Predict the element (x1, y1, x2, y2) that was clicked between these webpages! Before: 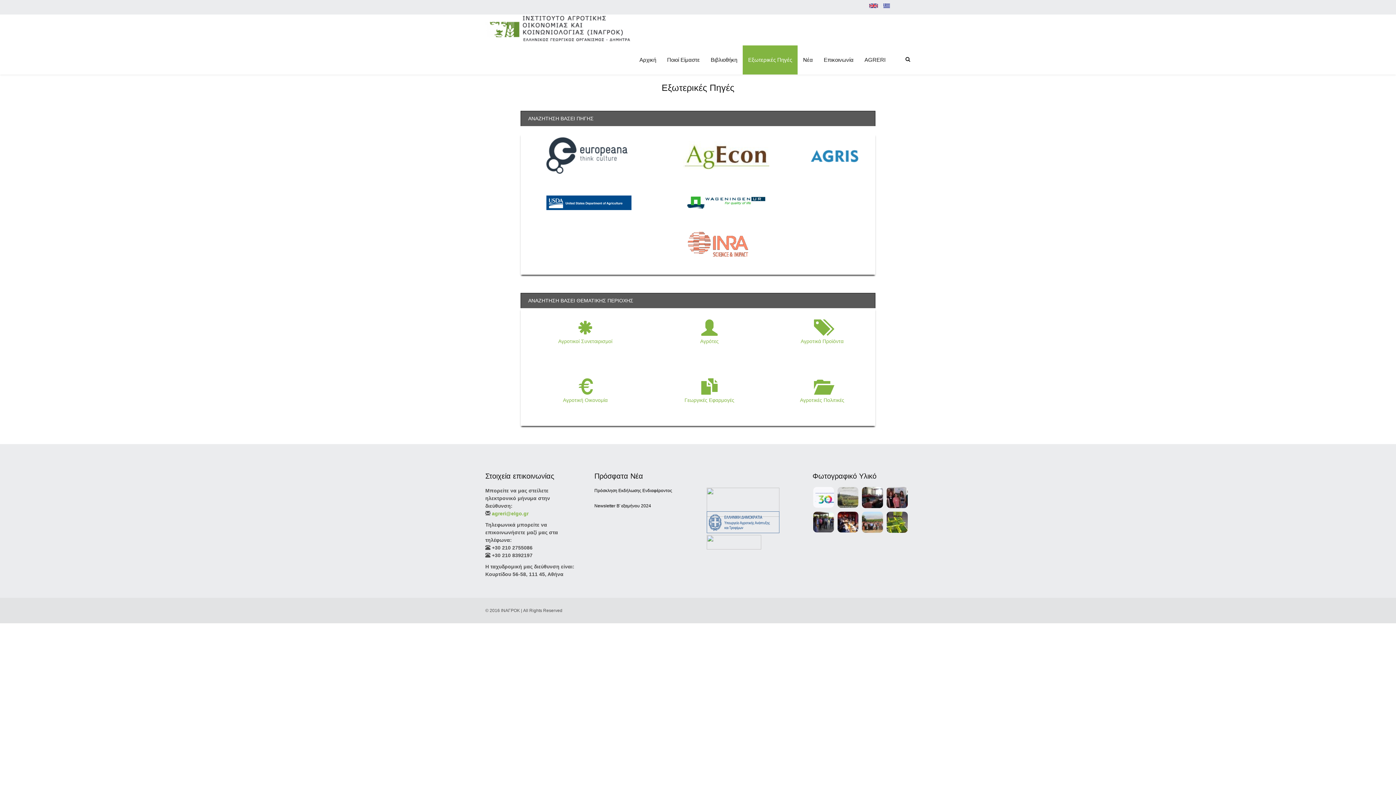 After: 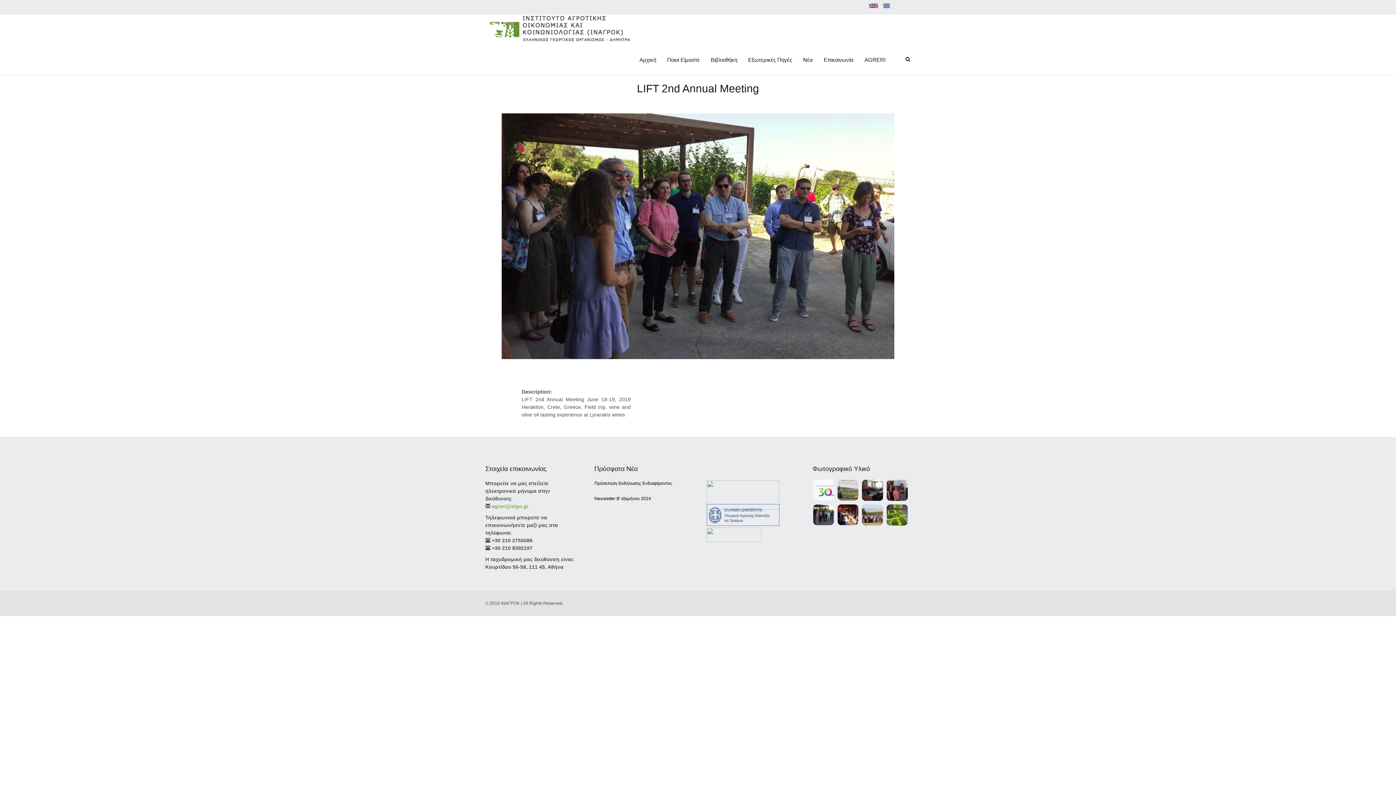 Action: bbox: (813, 512, 834, 518)